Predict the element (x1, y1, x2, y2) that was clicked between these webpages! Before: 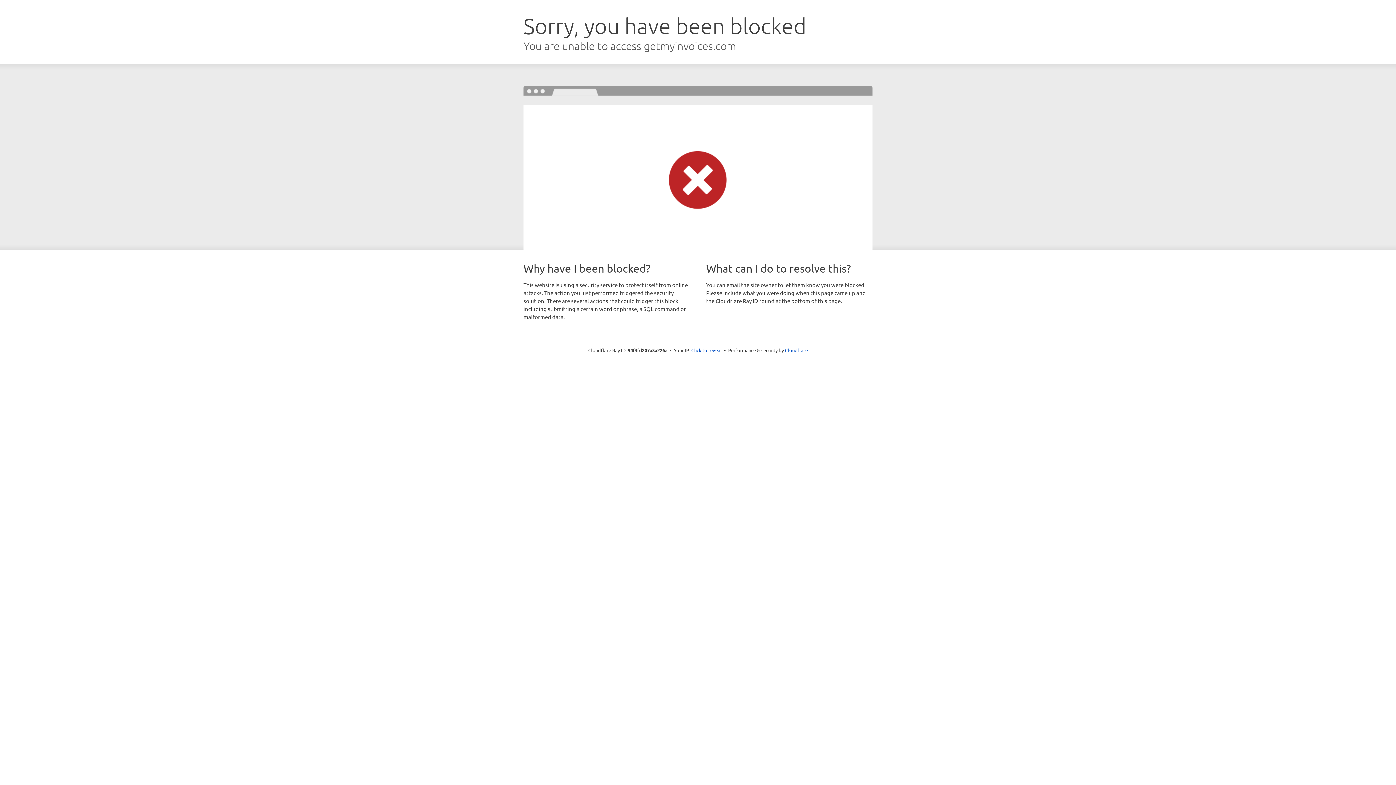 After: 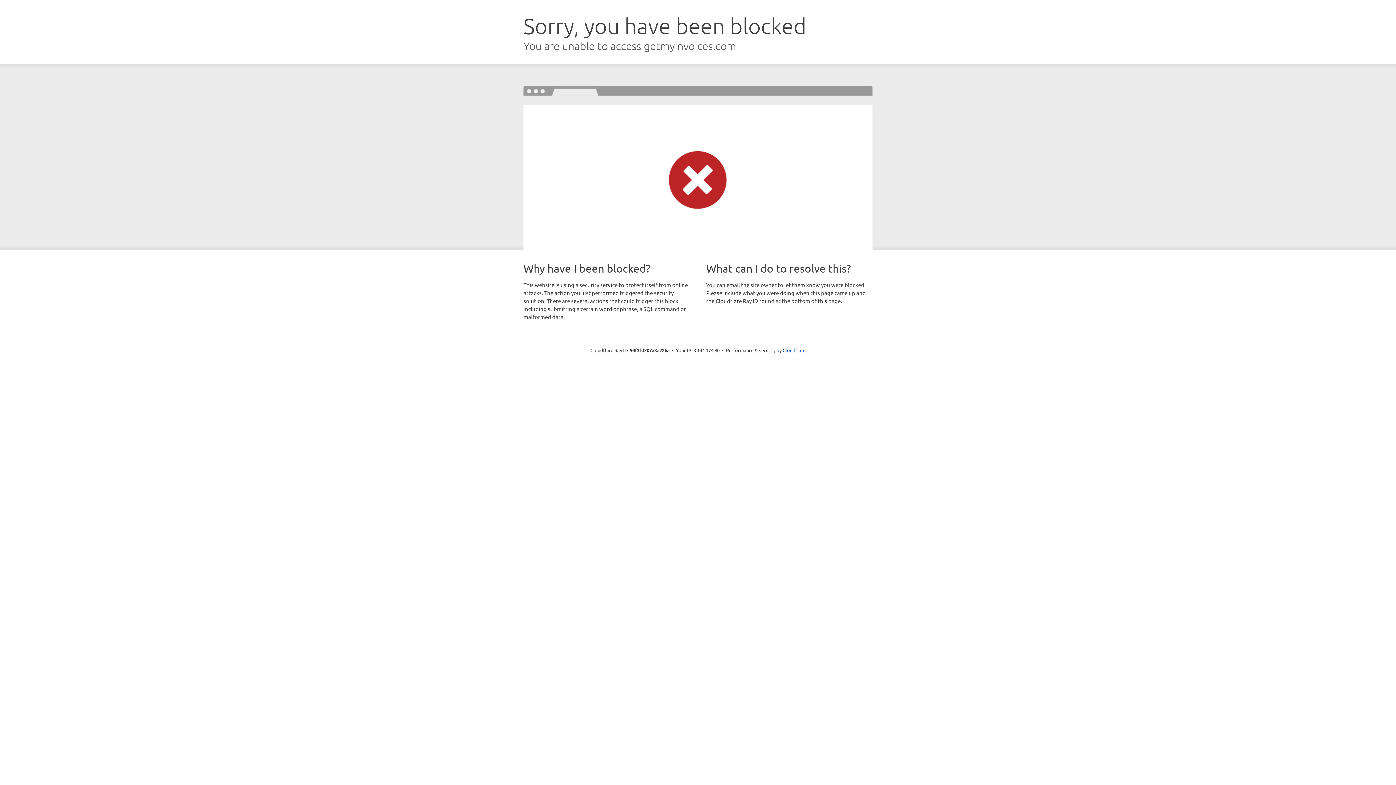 Action: bbox: (691, 346, 722, 353) label: Click to reveal